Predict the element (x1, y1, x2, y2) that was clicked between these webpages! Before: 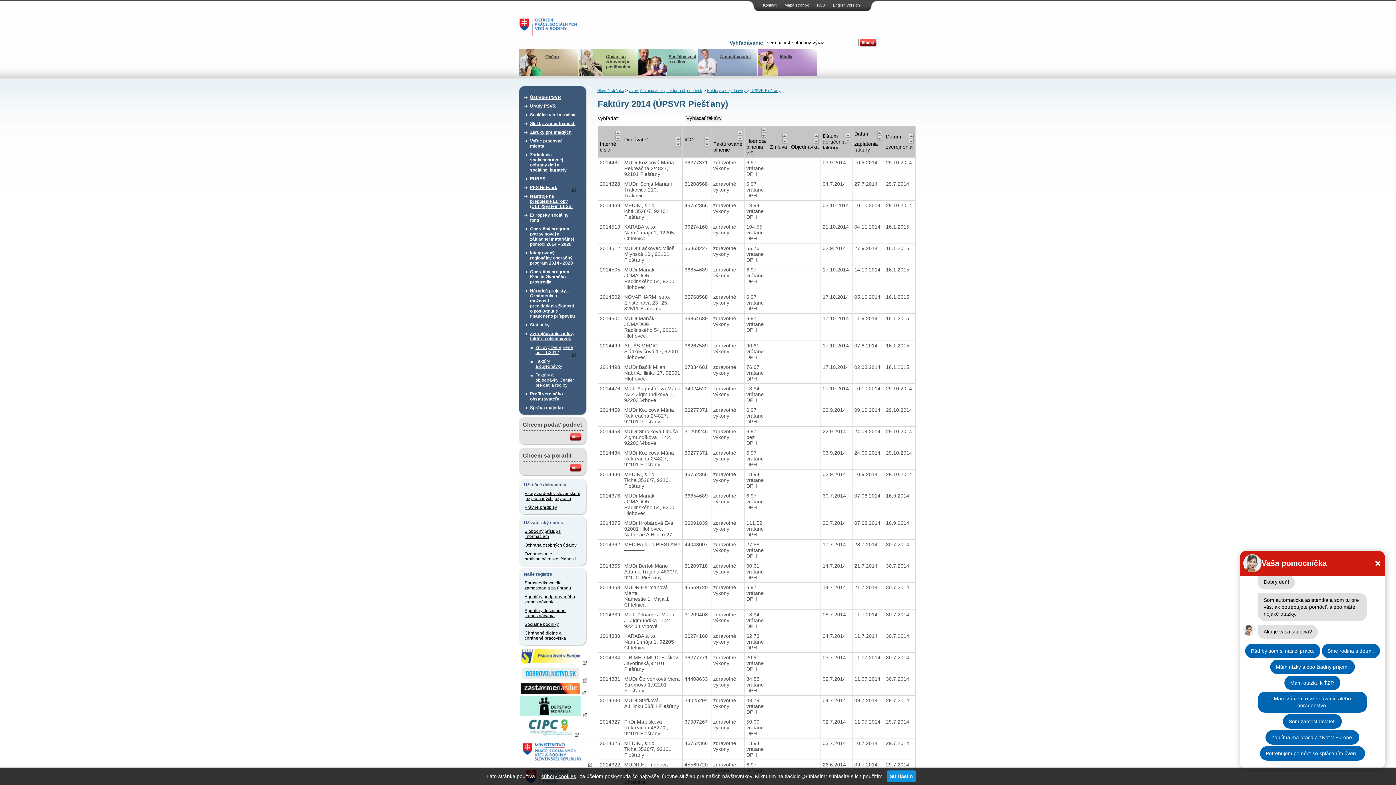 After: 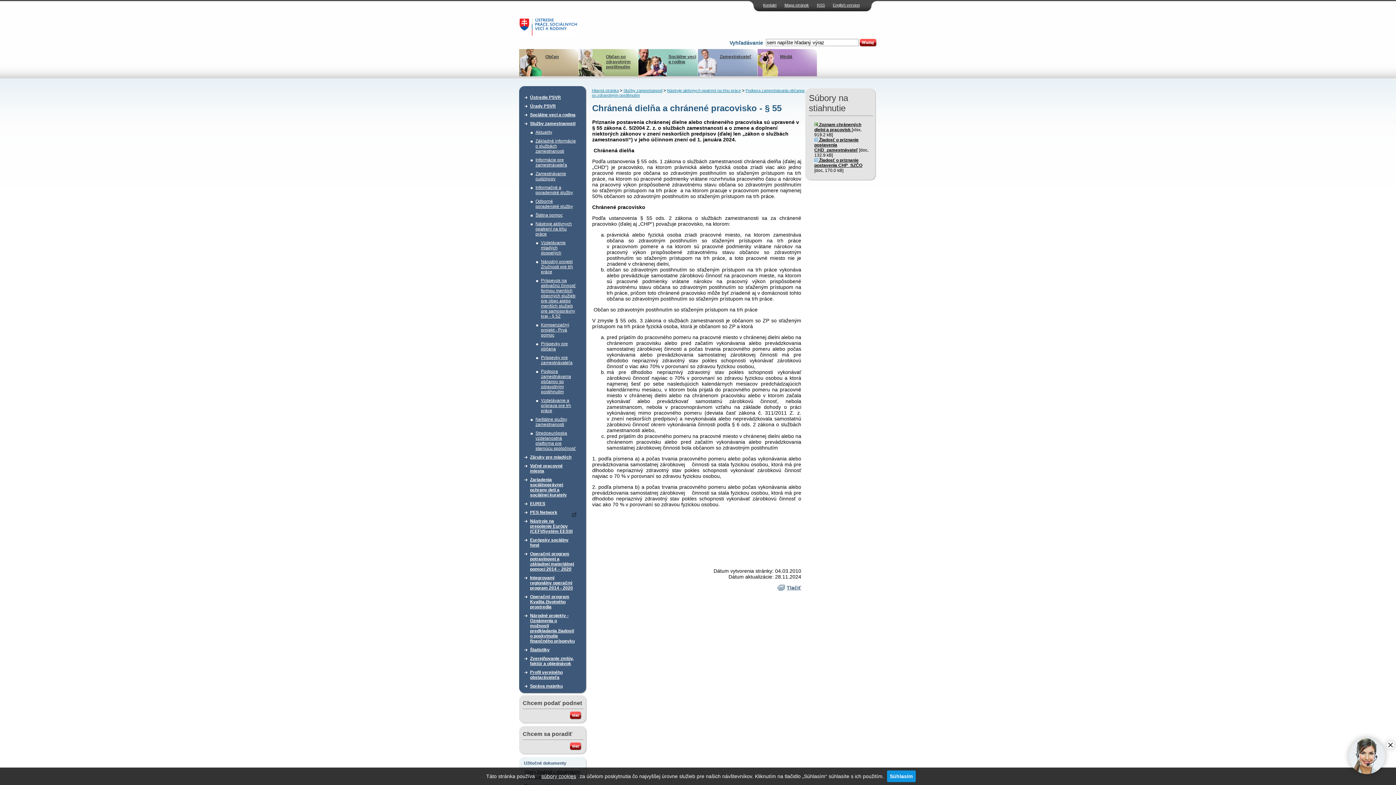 Action: bbox: (524, 629, 581, 642) label: Chránené dielne a chránené pracoviská